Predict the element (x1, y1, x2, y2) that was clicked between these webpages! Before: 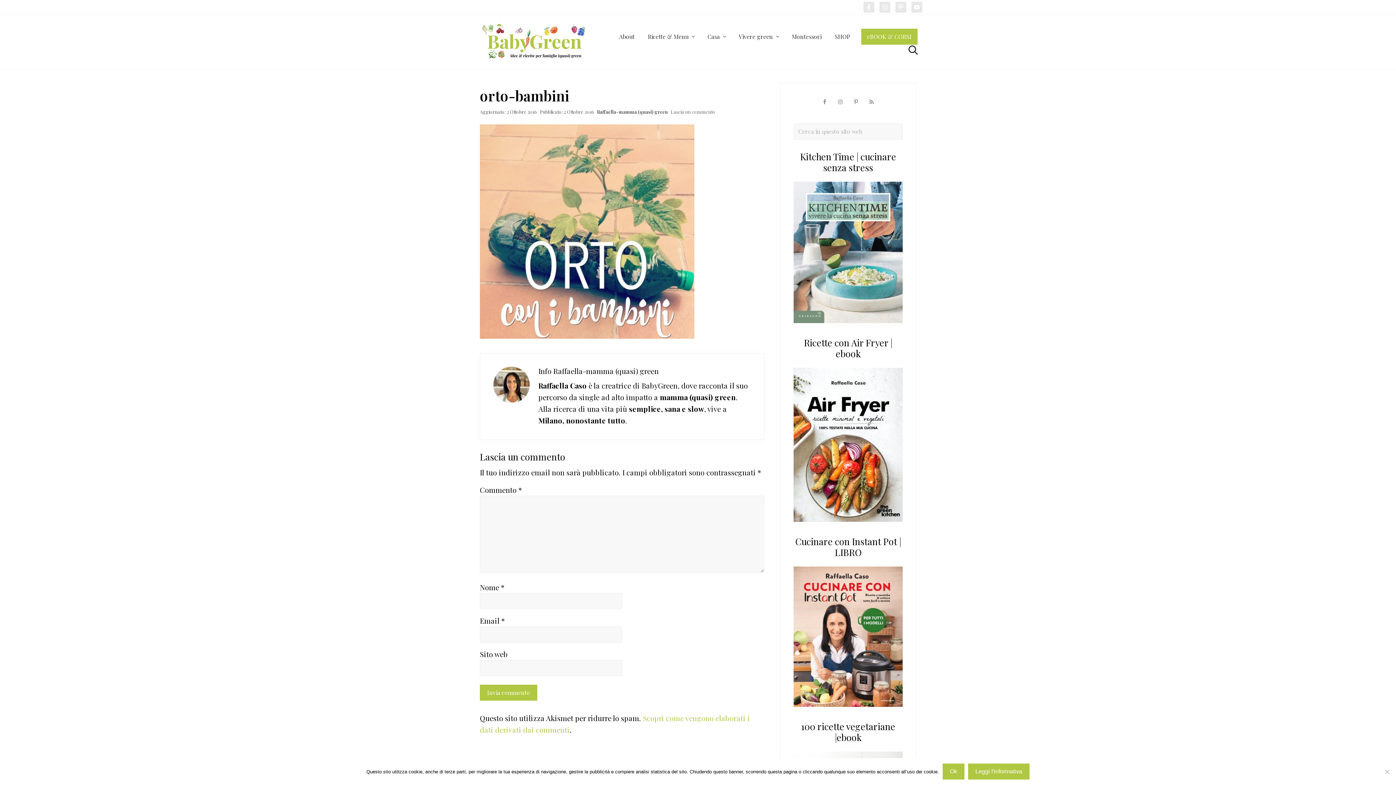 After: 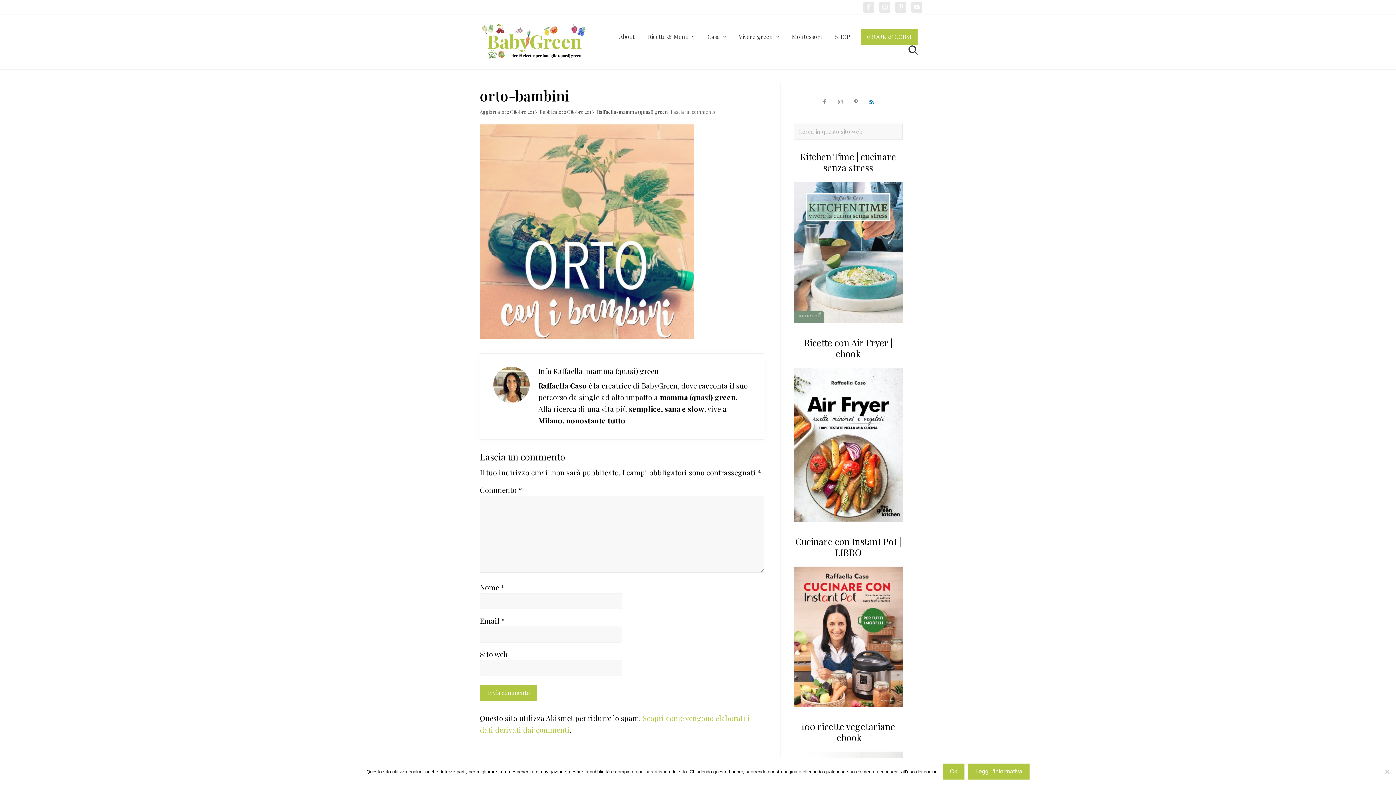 Action: bbox: (866, 96, 877, 107)